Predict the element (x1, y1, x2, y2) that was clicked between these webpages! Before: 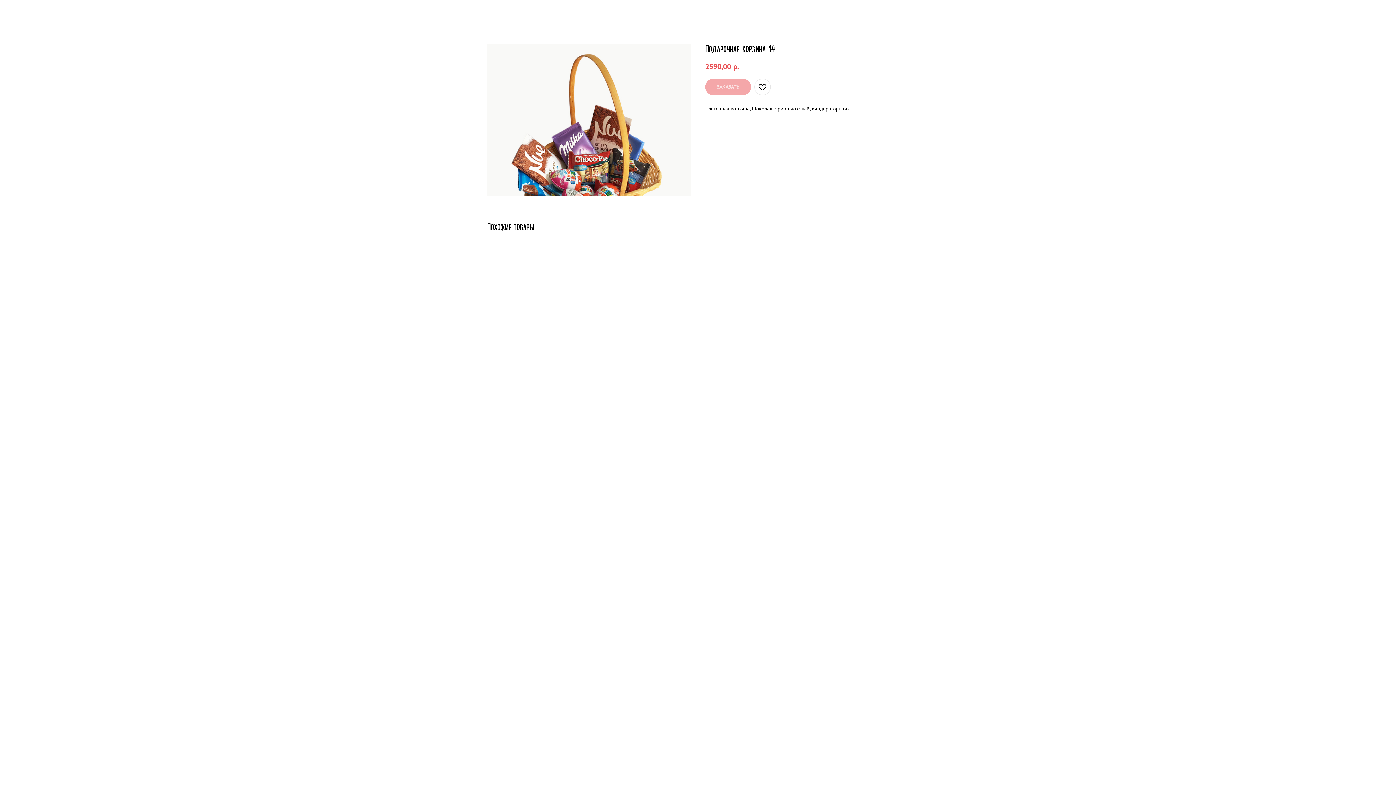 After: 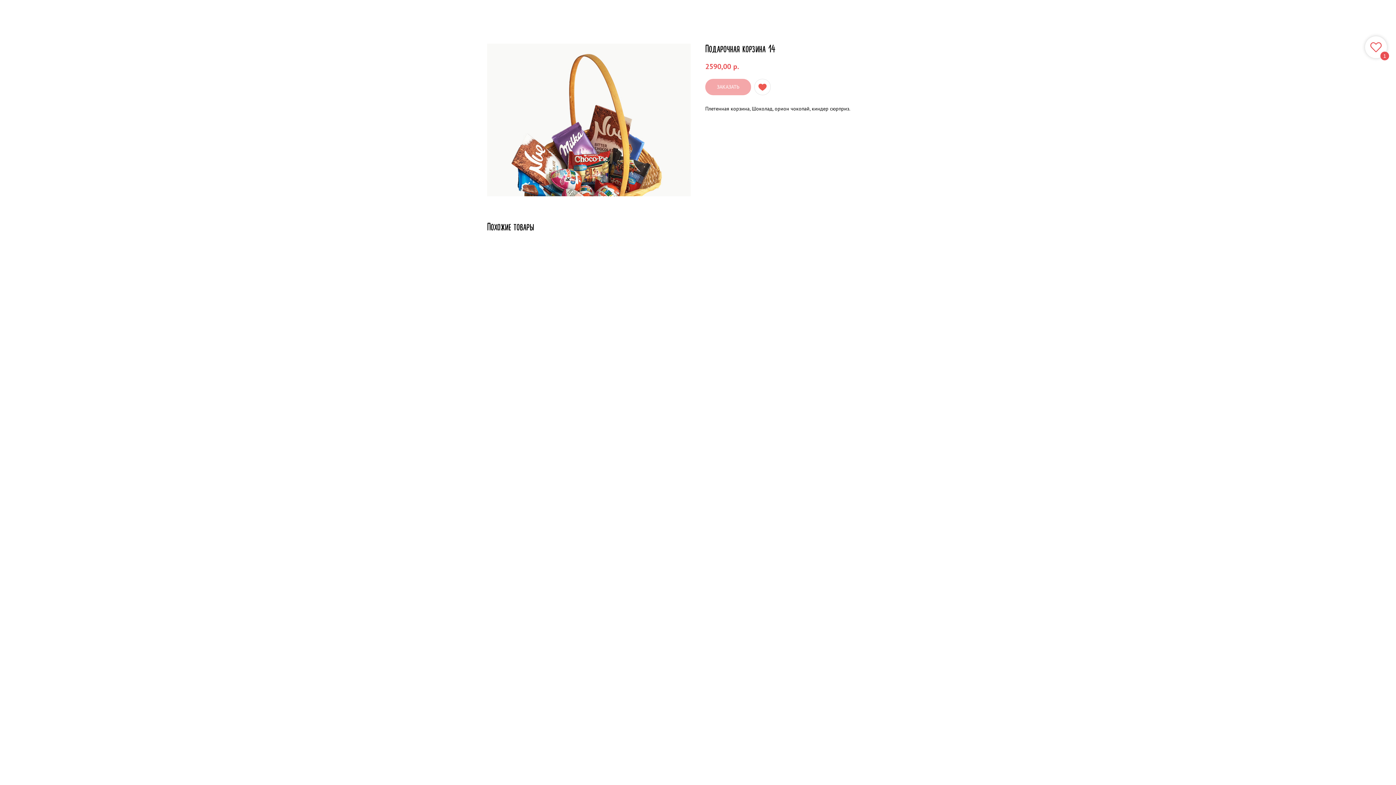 Action: bbox: (754, 78, 770, 95)